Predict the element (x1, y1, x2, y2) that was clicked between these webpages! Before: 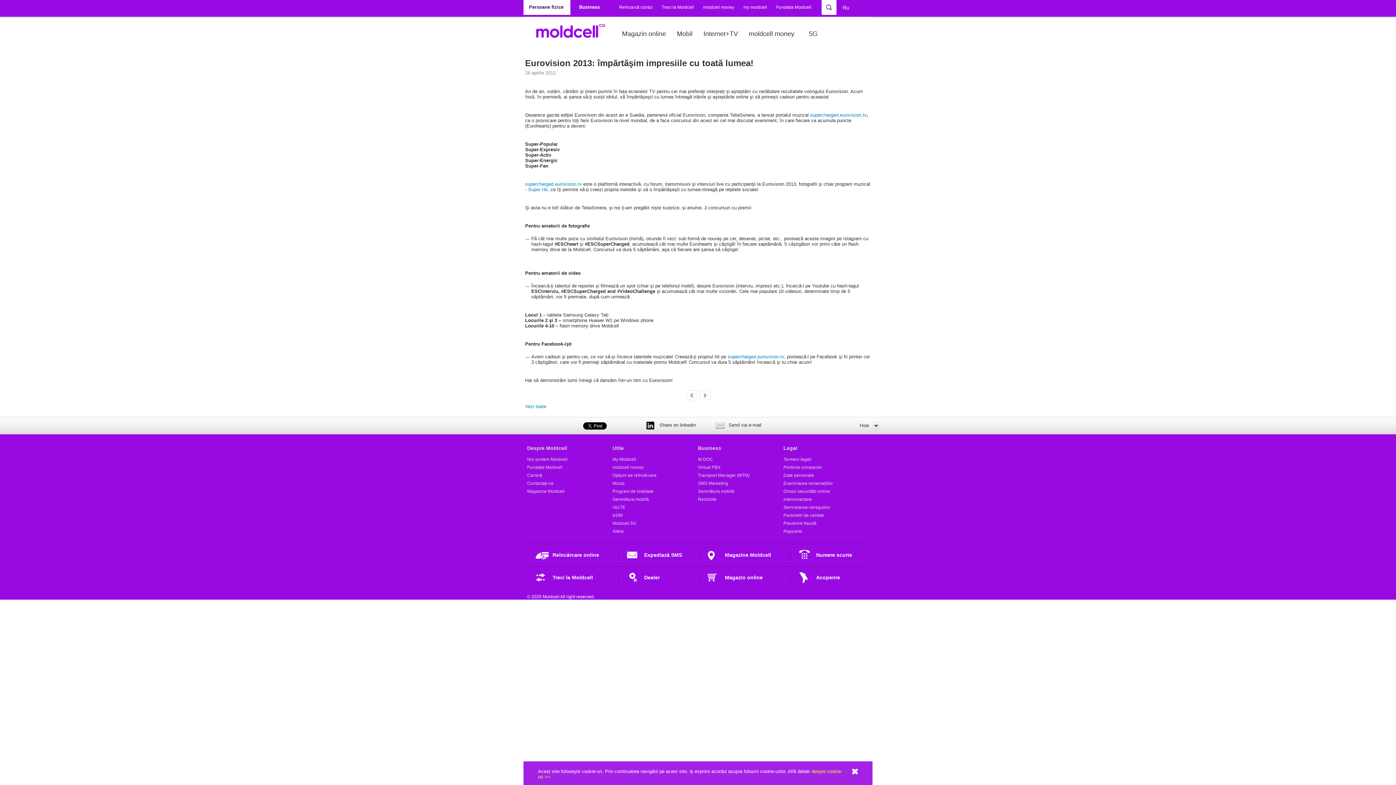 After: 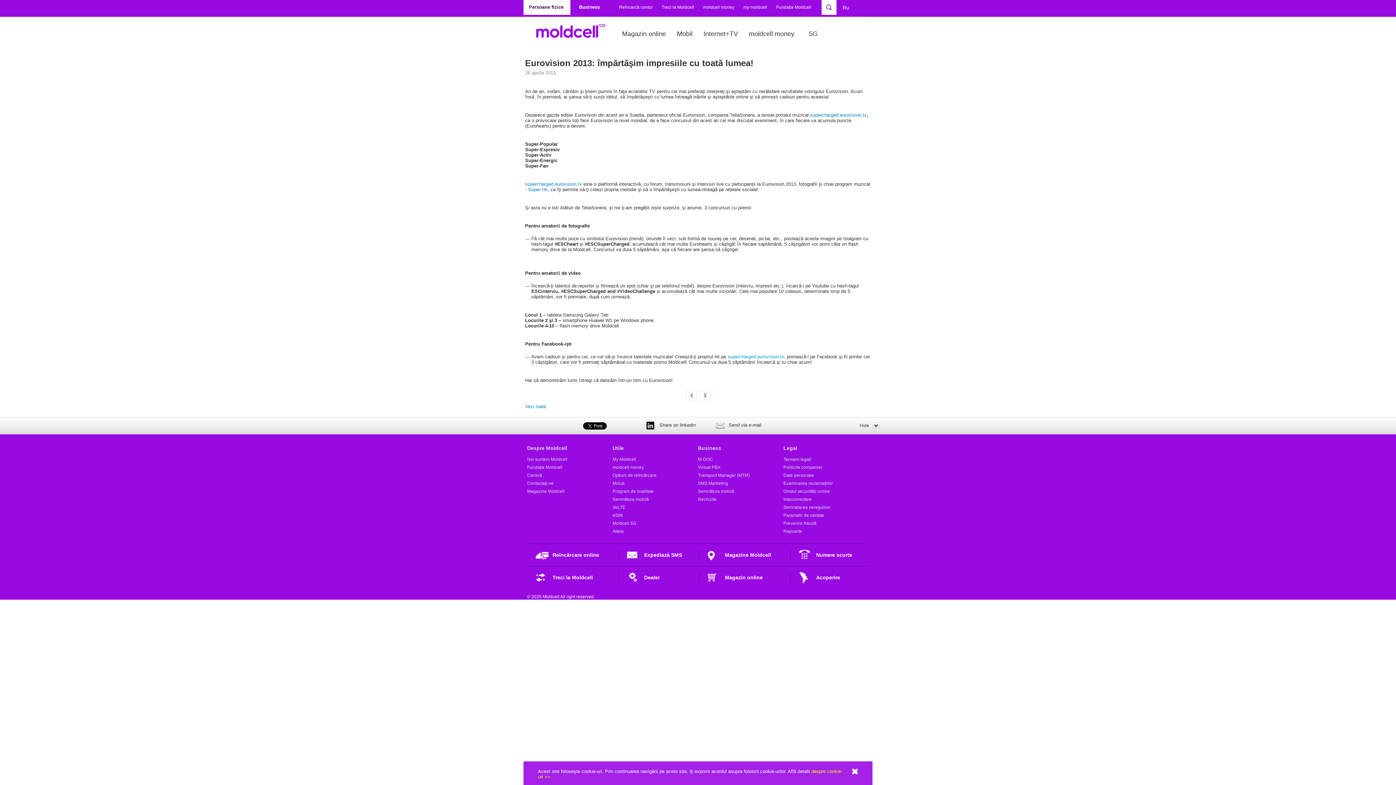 Action: label: supercharged.eurovision.tv bbox: (727, 354, 784, 359)